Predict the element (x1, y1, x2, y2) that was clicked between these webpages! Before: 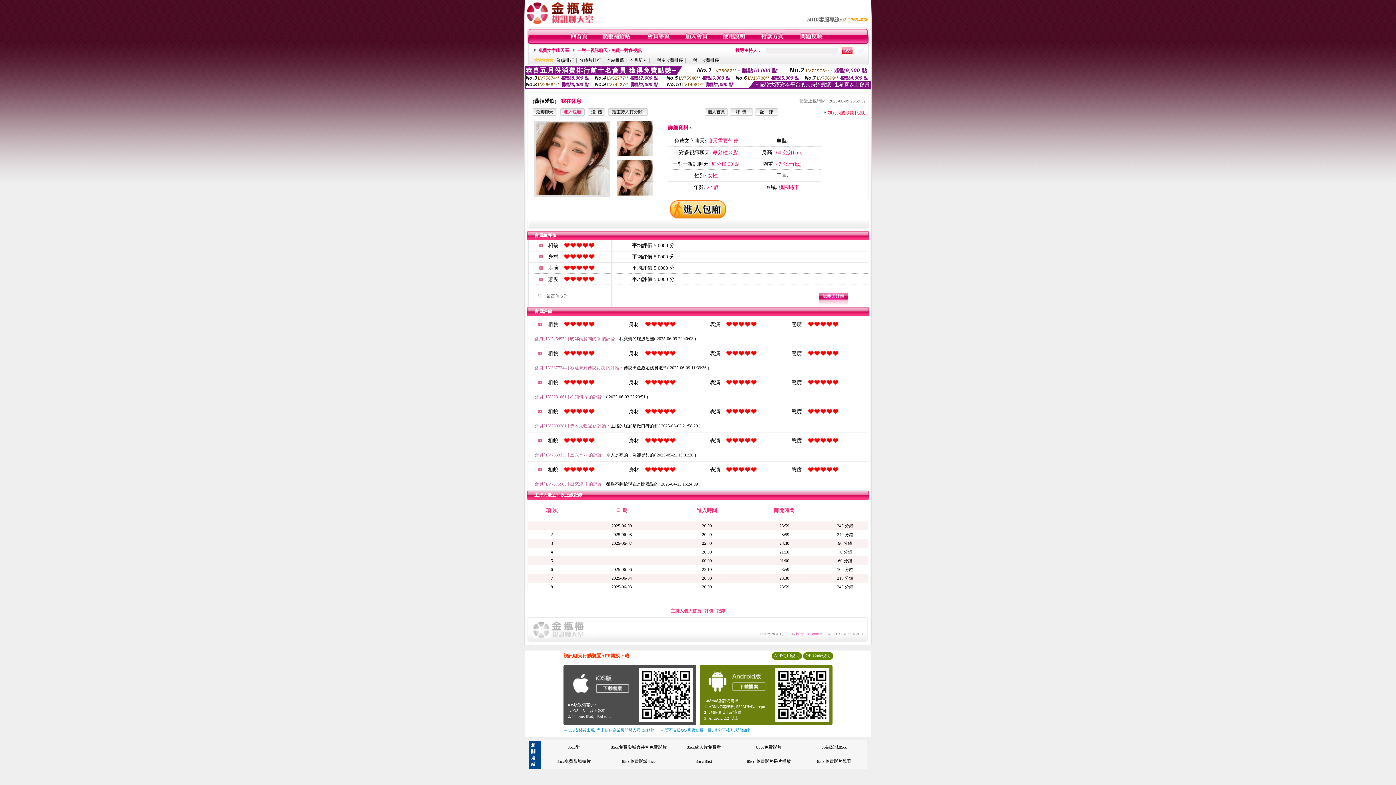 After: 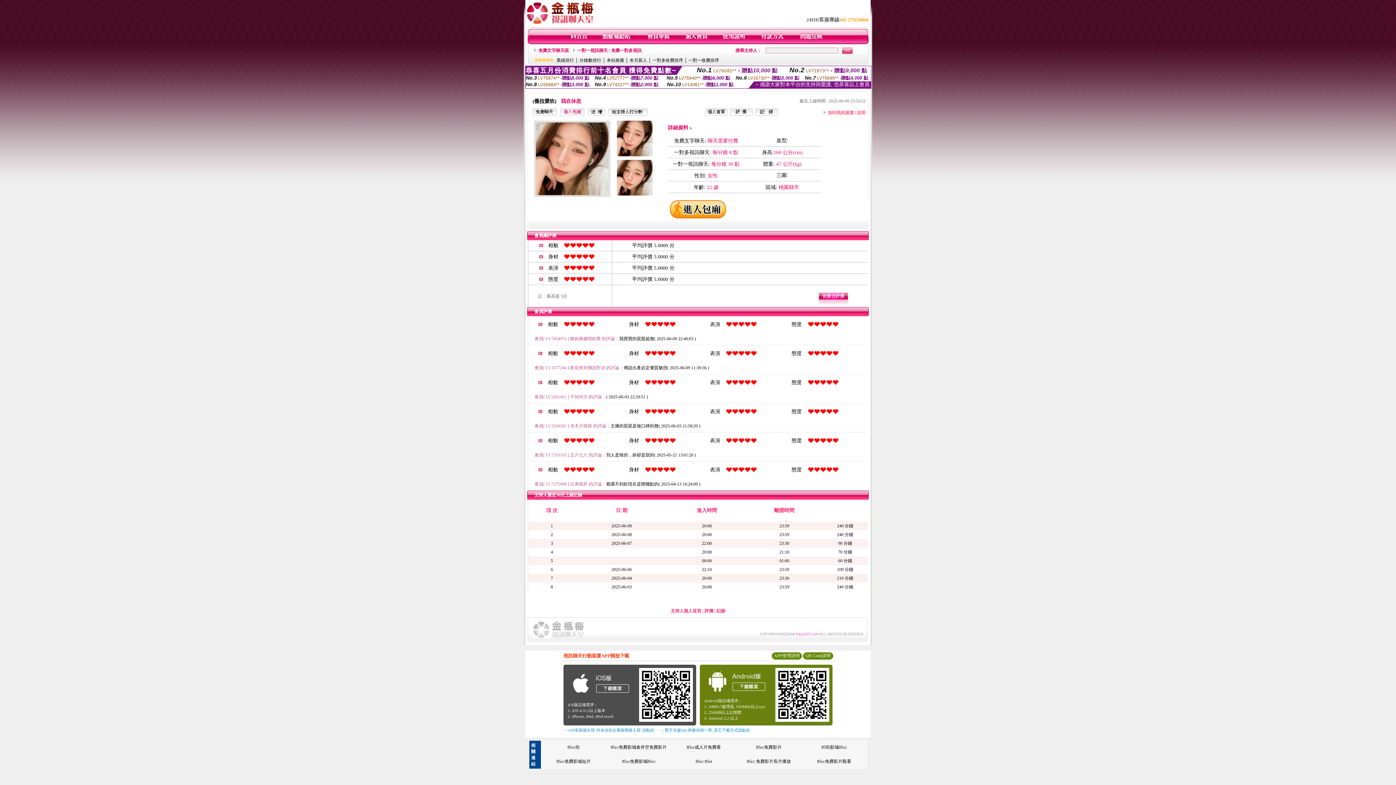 Action: bbox: (532, 111, 557, 116)